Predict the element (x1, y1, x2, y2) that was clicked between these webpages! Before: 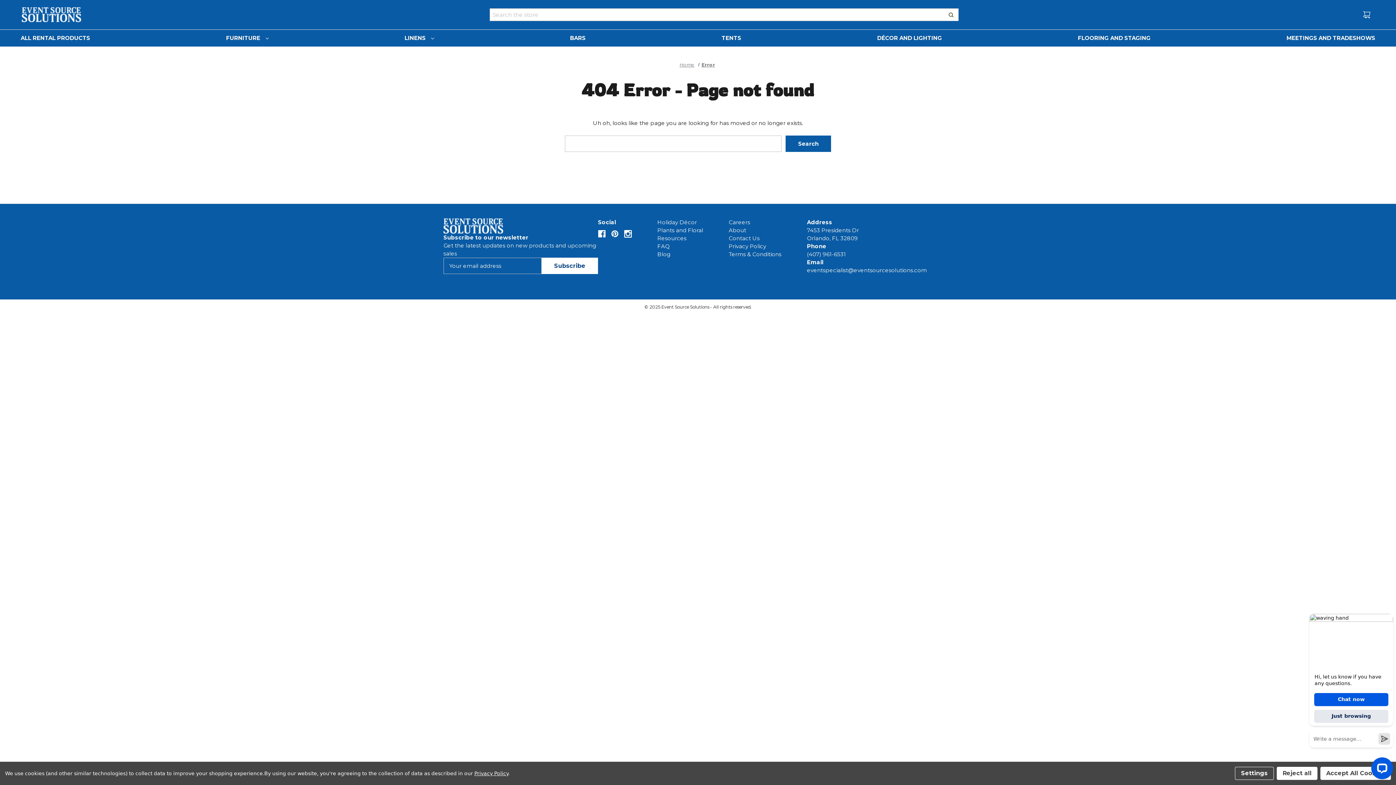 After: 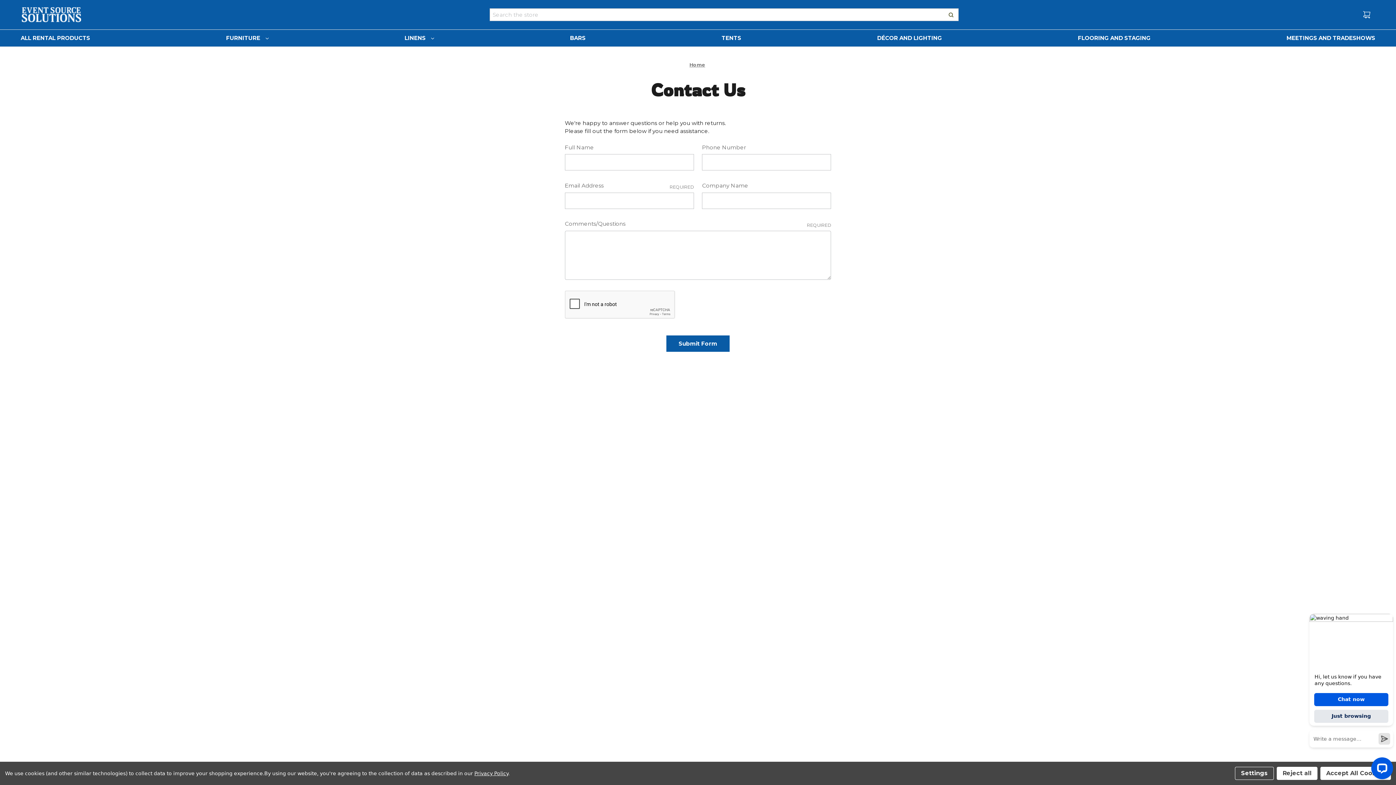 Action: bbox: (728, 235, 759, 241) label: Contact Us